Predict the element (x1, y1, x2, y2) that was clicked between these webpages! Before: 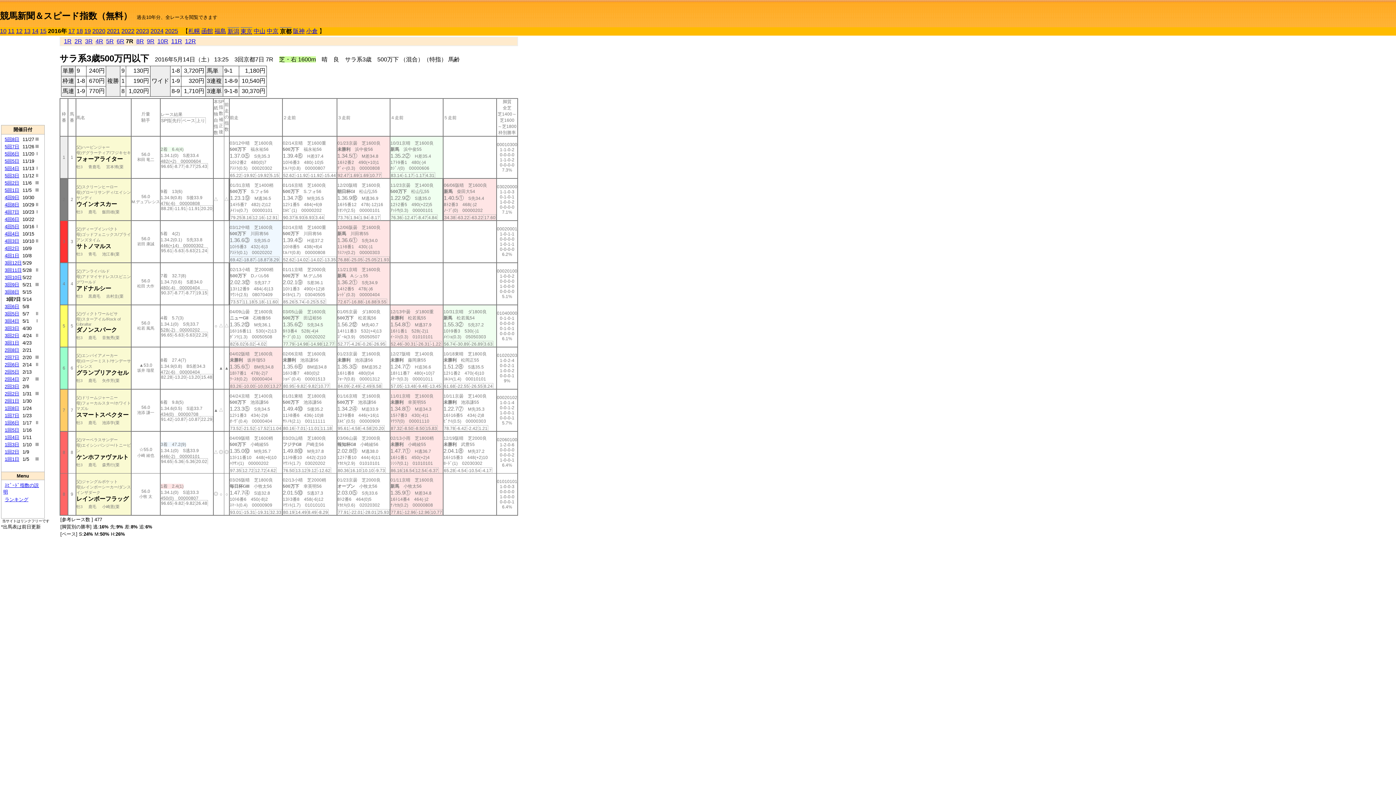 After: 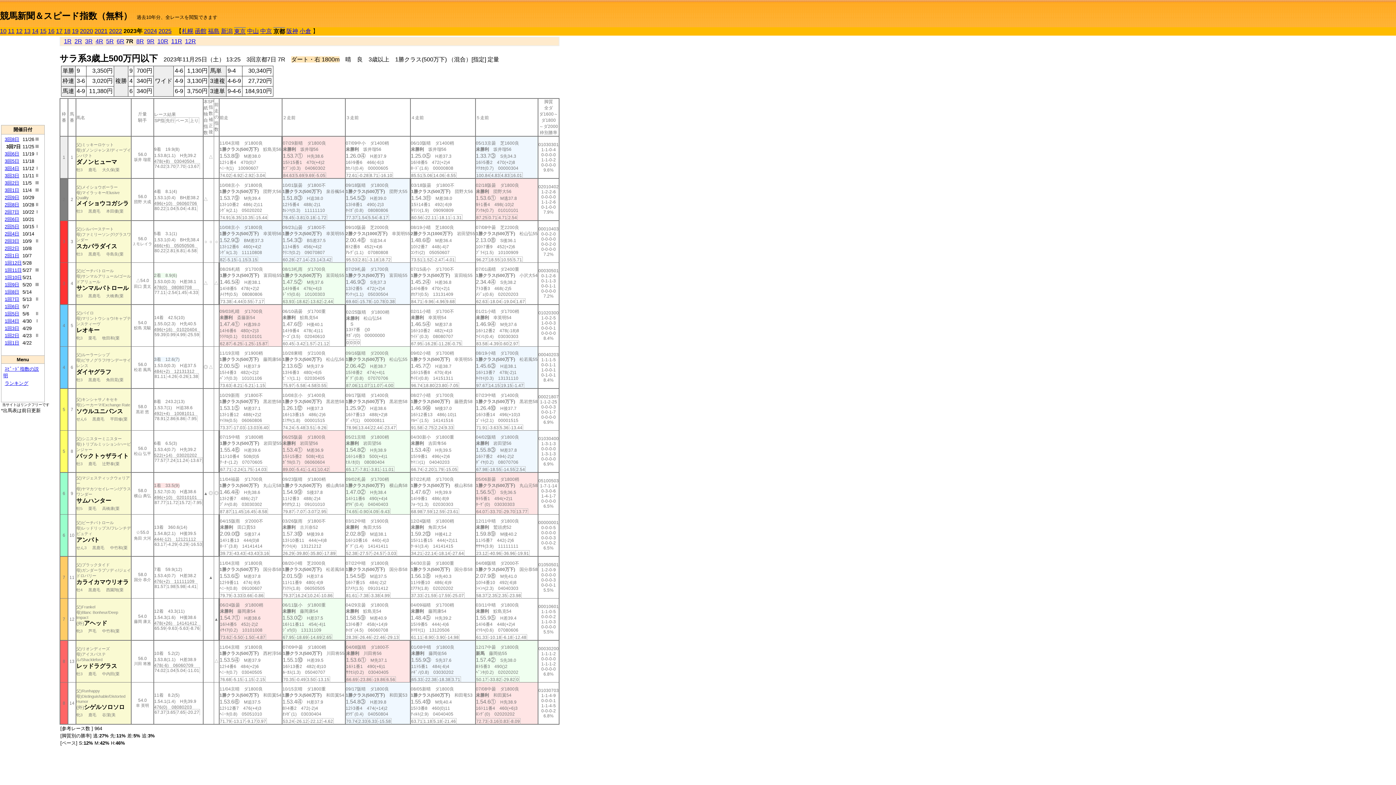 Action: label: 2023 bbox: (136, 28, 149, 34)